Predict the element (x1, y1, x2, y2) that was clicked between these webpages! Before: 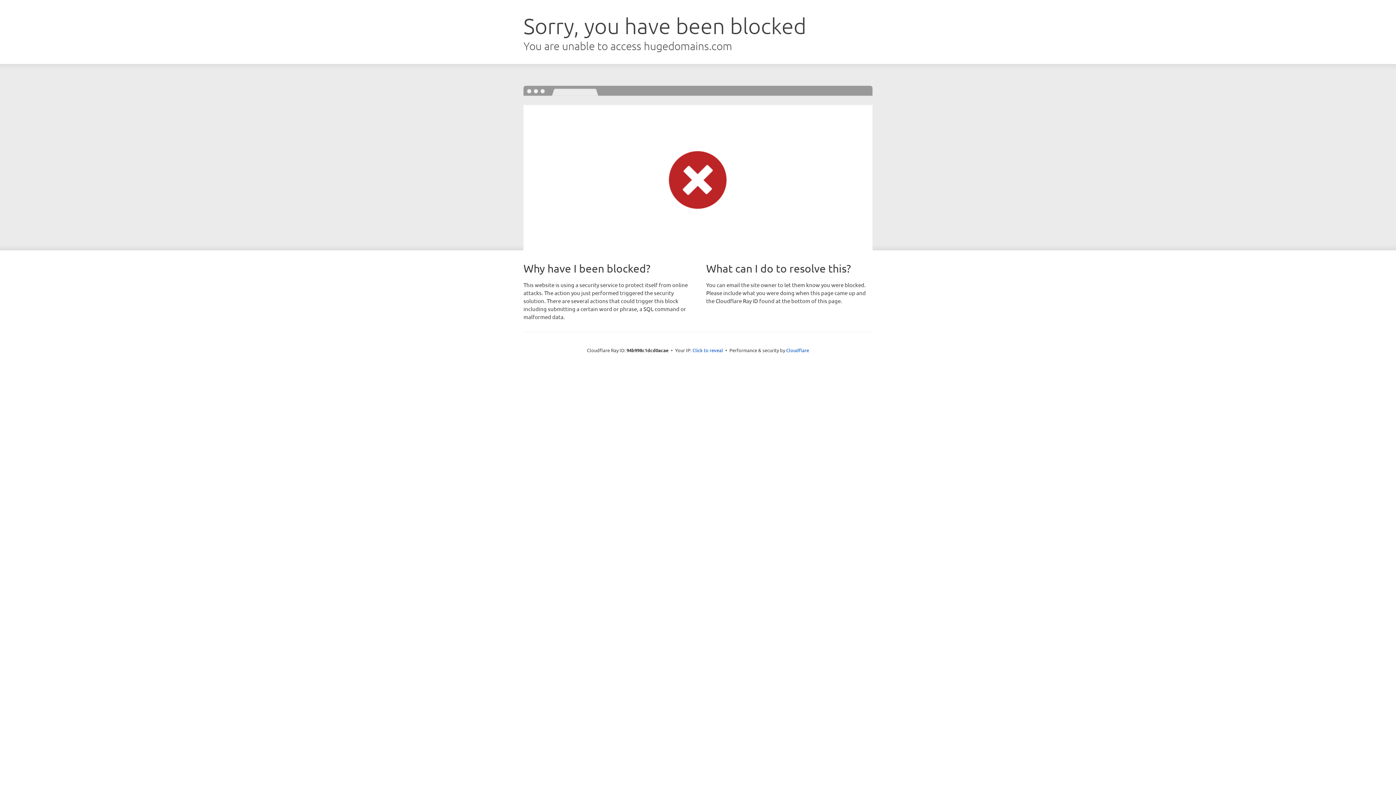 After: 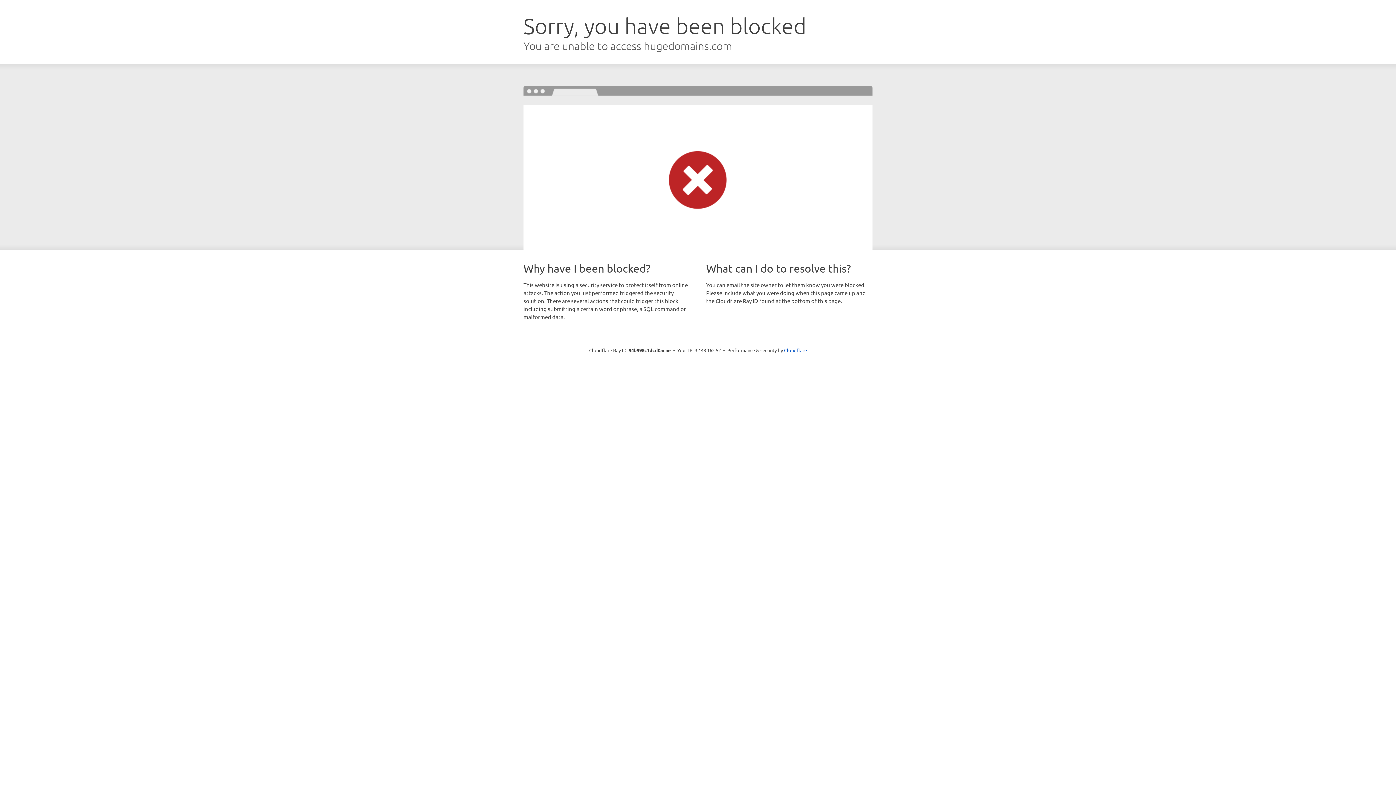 Action: label: Click to reveal bbox: (692, 346, 723, 353)